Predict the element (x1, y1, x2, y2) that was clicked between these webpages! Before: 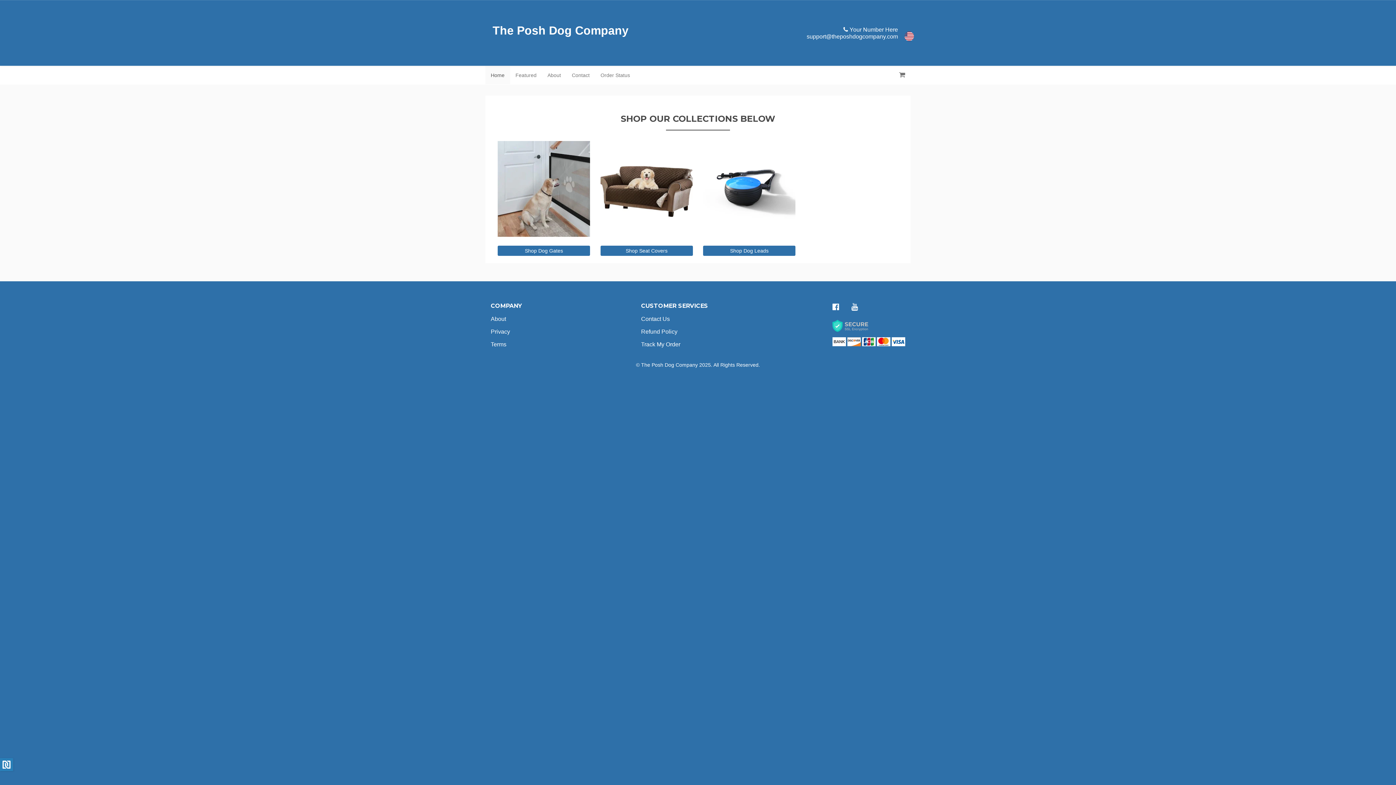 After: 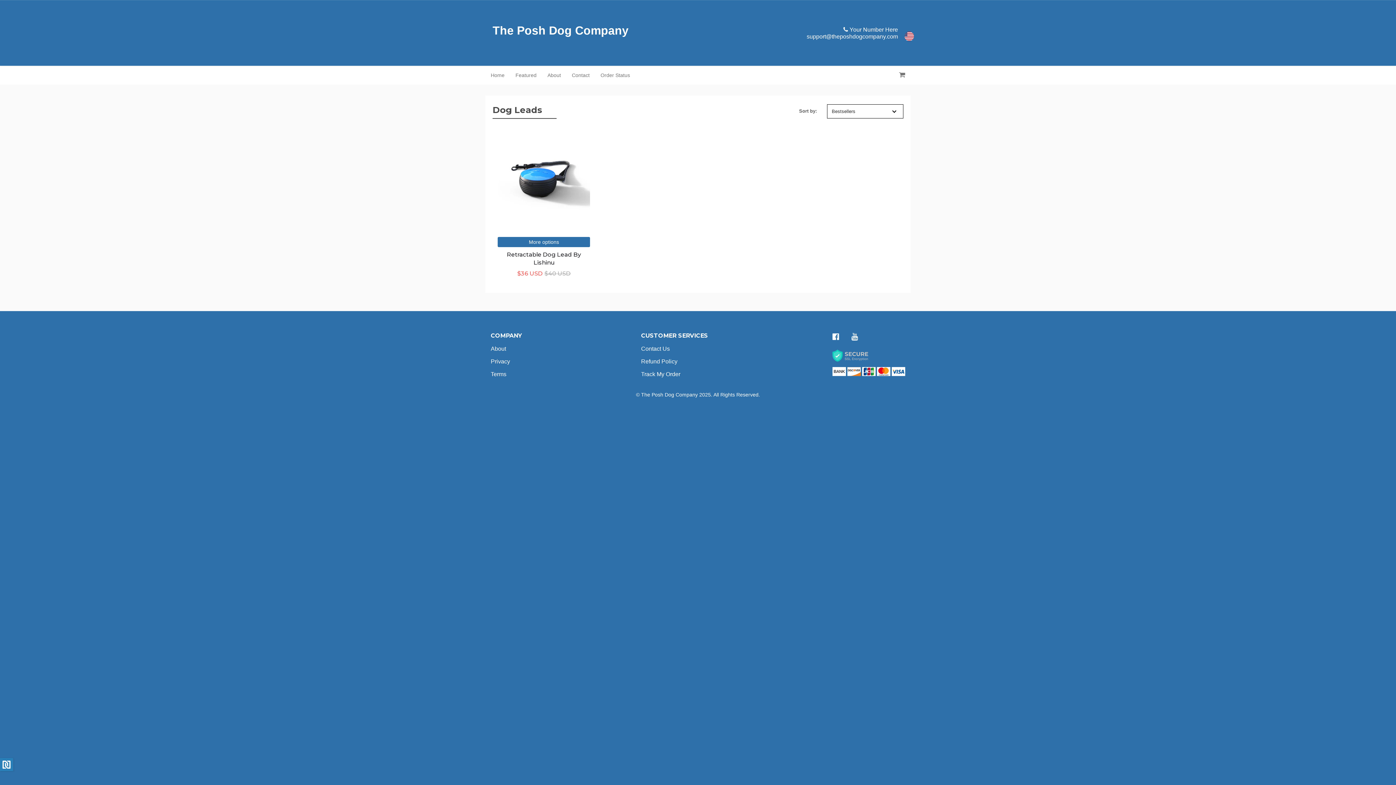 Action: label: Shop Dog Leads bbox: (703, 245, 795, 256)